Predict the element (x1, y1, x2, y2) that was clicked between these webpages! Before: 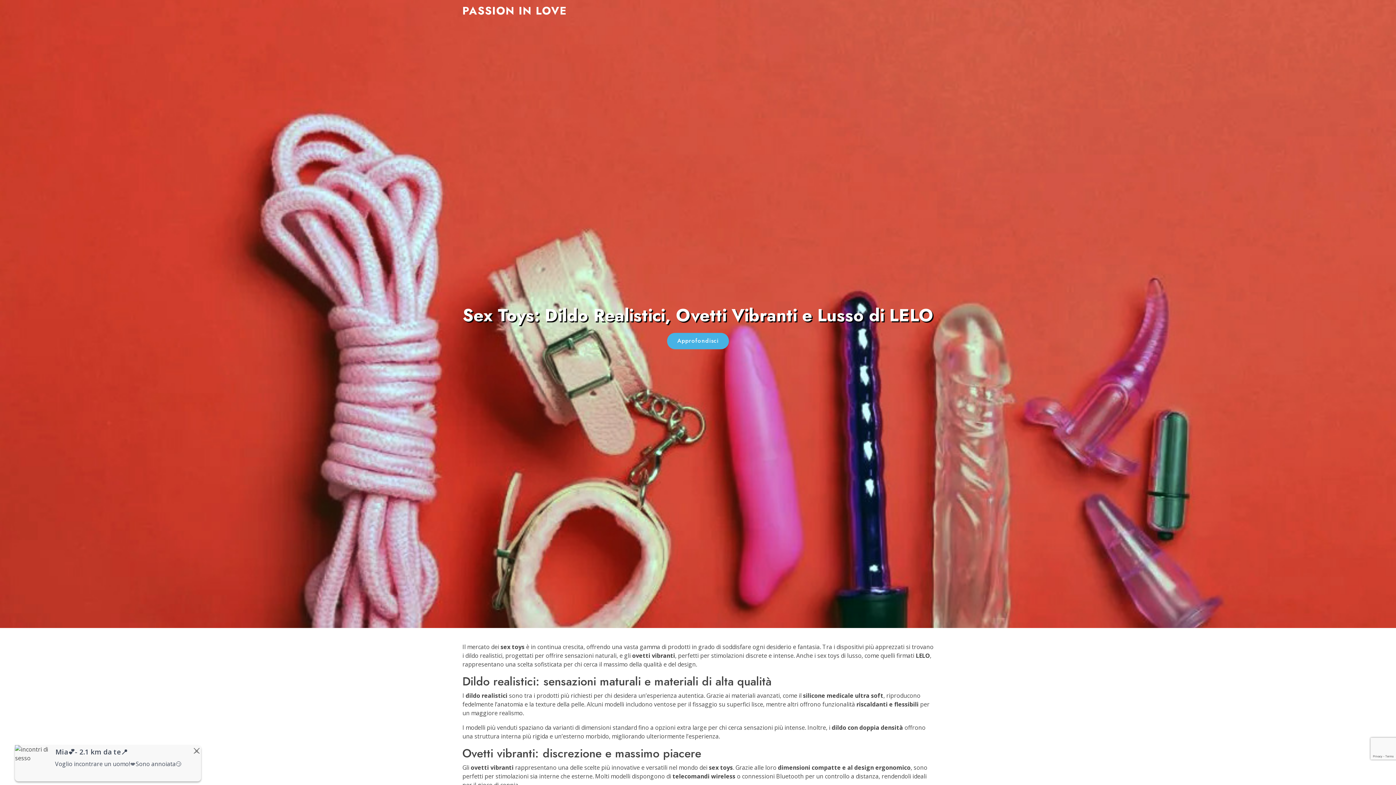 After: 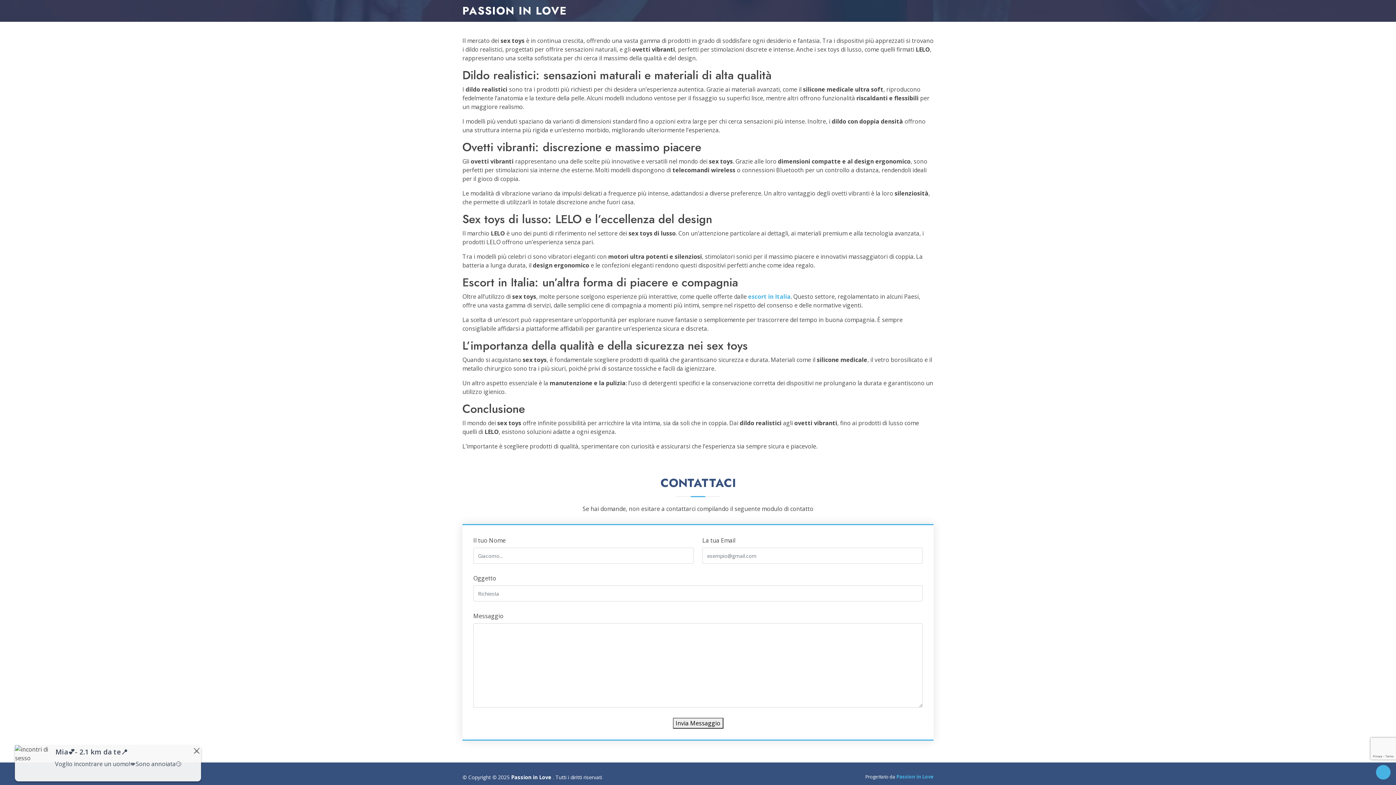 Action: bbox: (667, 332, 729, 349) label: Approfondisci